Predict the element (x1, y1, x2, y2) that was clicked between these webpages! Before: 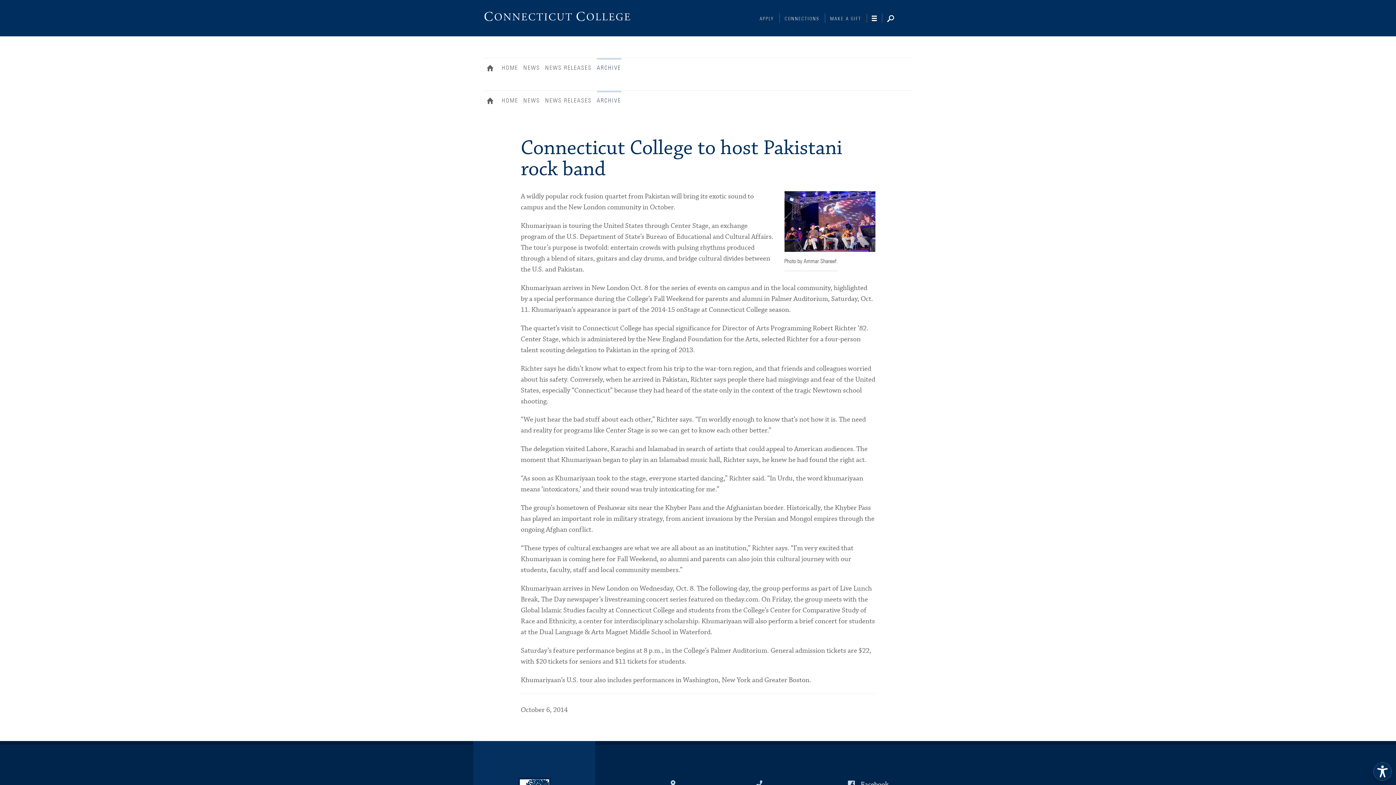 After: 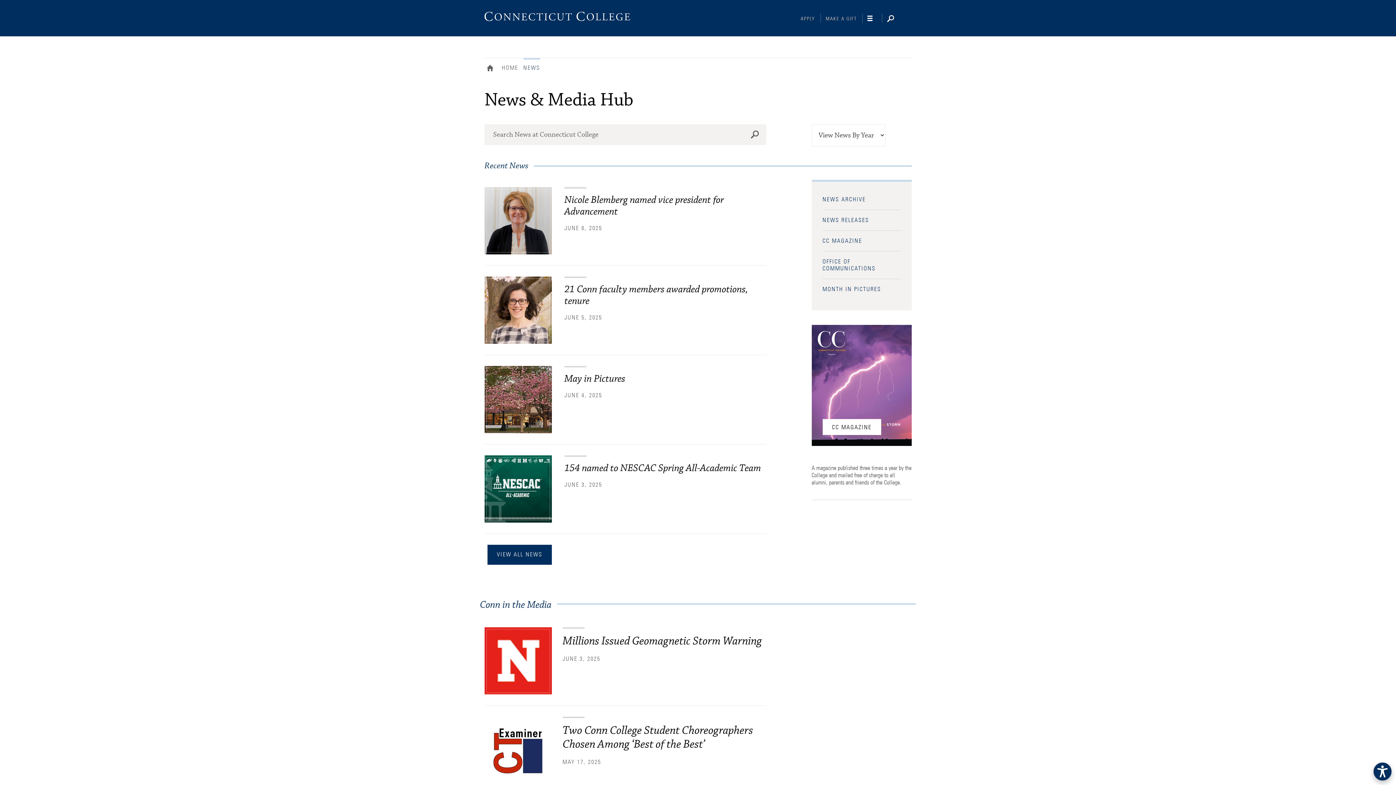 Action: label: NEWS bbox: (520, 58, 542, 78)